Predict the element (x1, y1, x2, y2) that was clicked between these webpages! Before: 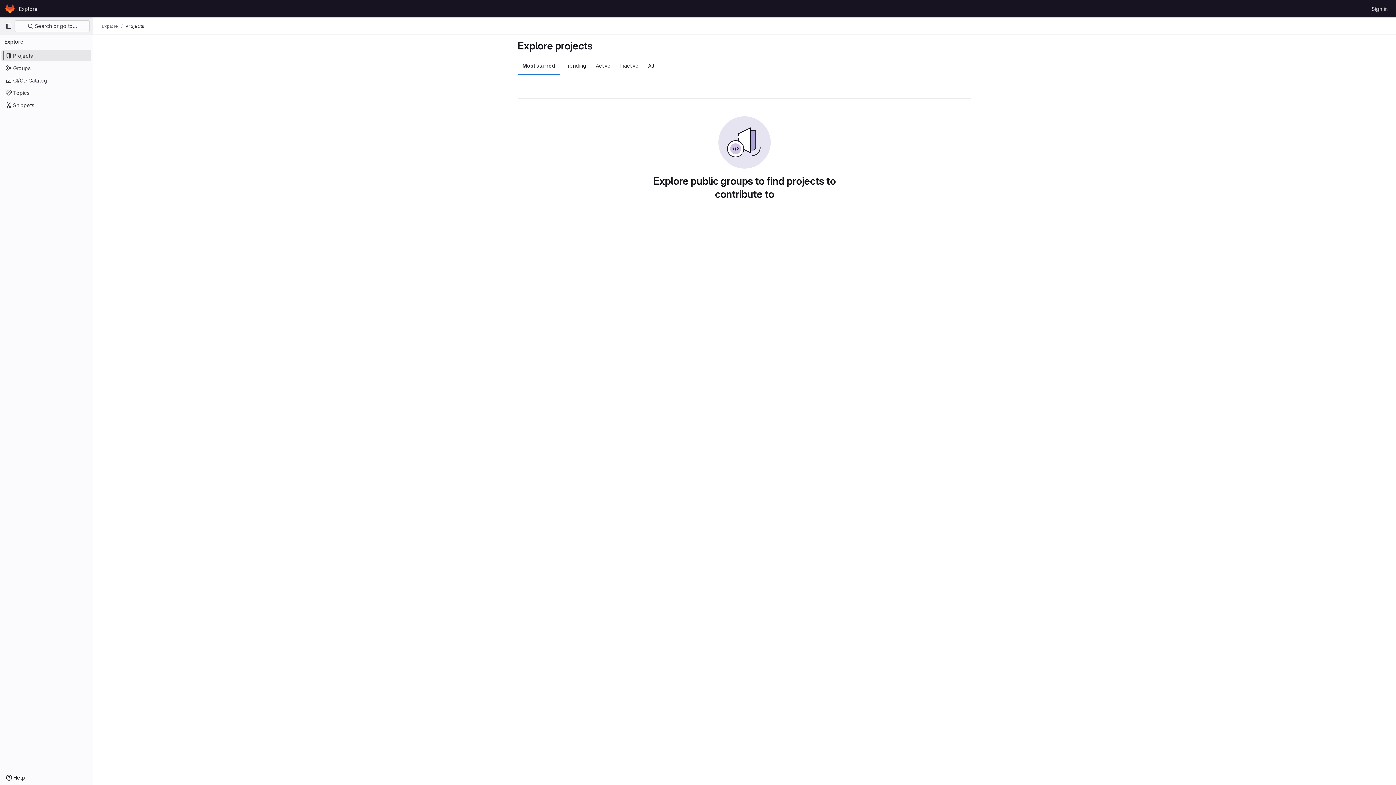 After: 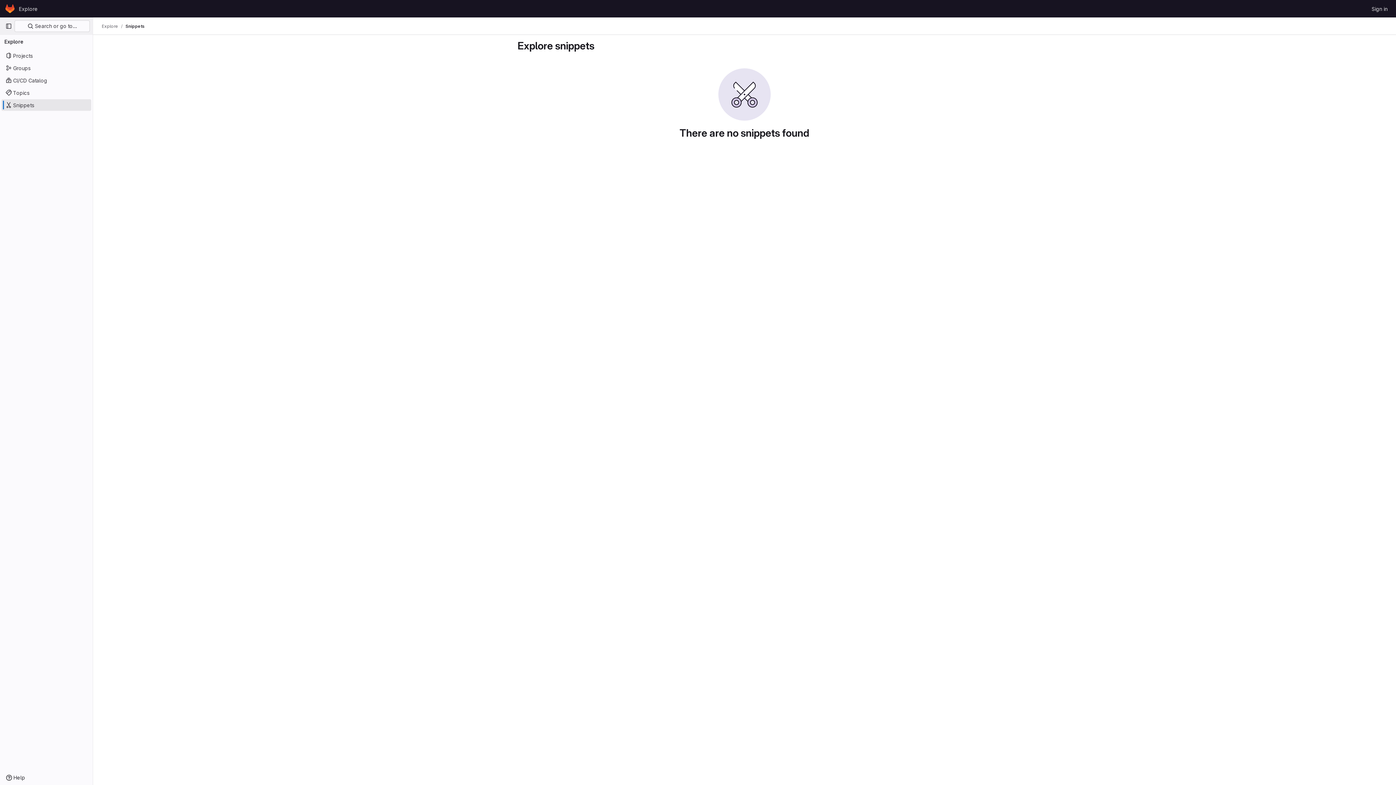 Action: label: Snippets bbox: (1, 99, 91, 110)